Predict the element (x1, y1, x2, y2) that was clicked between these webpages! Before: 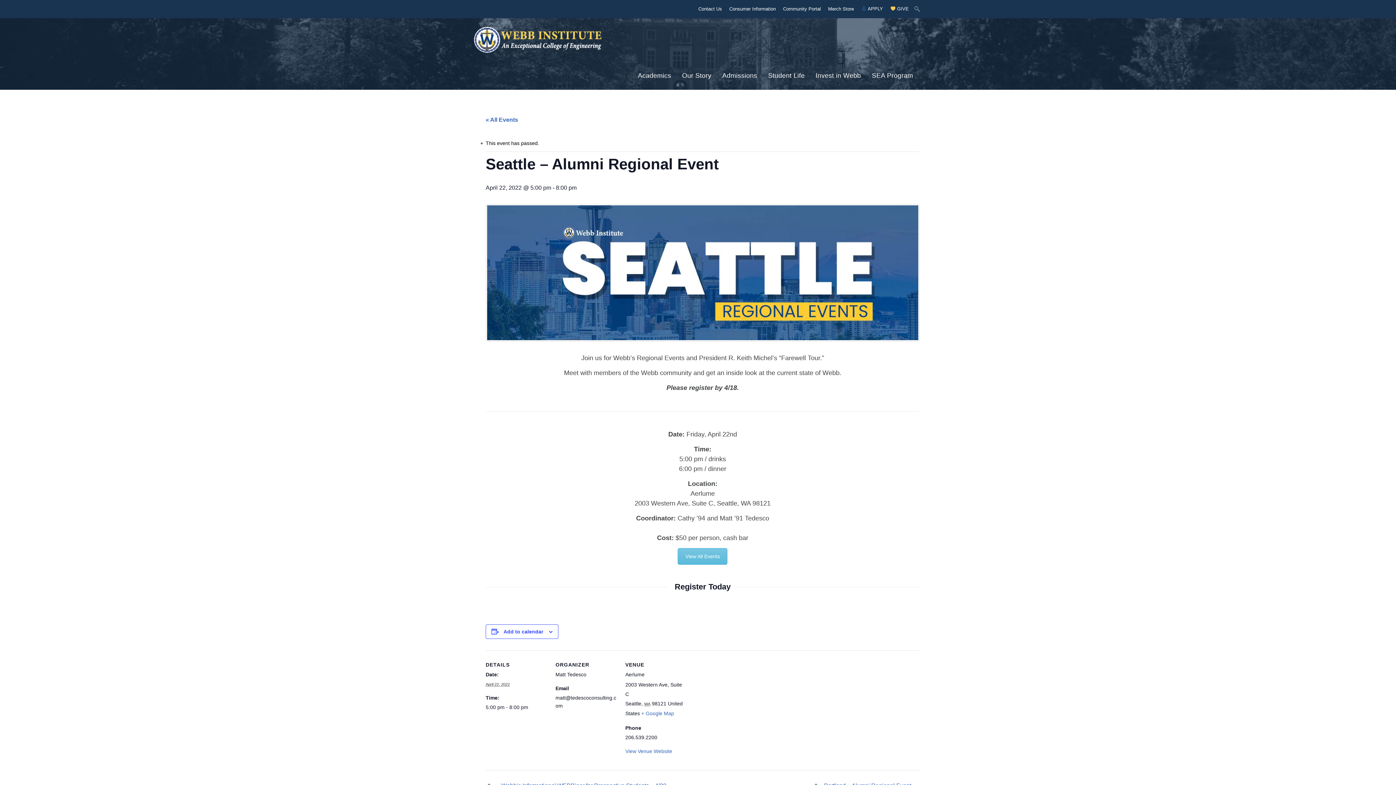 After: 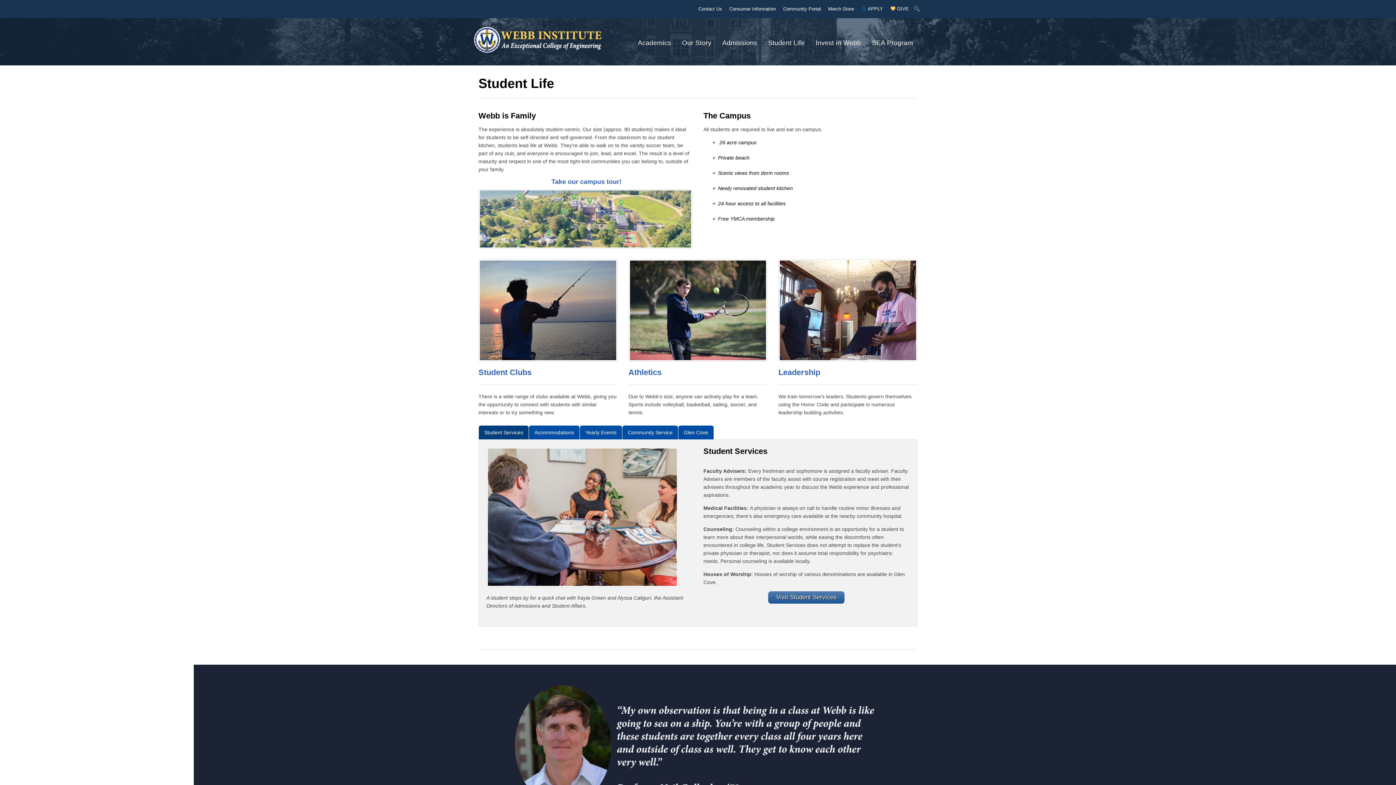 Action: label: Student Life bbox: (768, 69, 804, 82)